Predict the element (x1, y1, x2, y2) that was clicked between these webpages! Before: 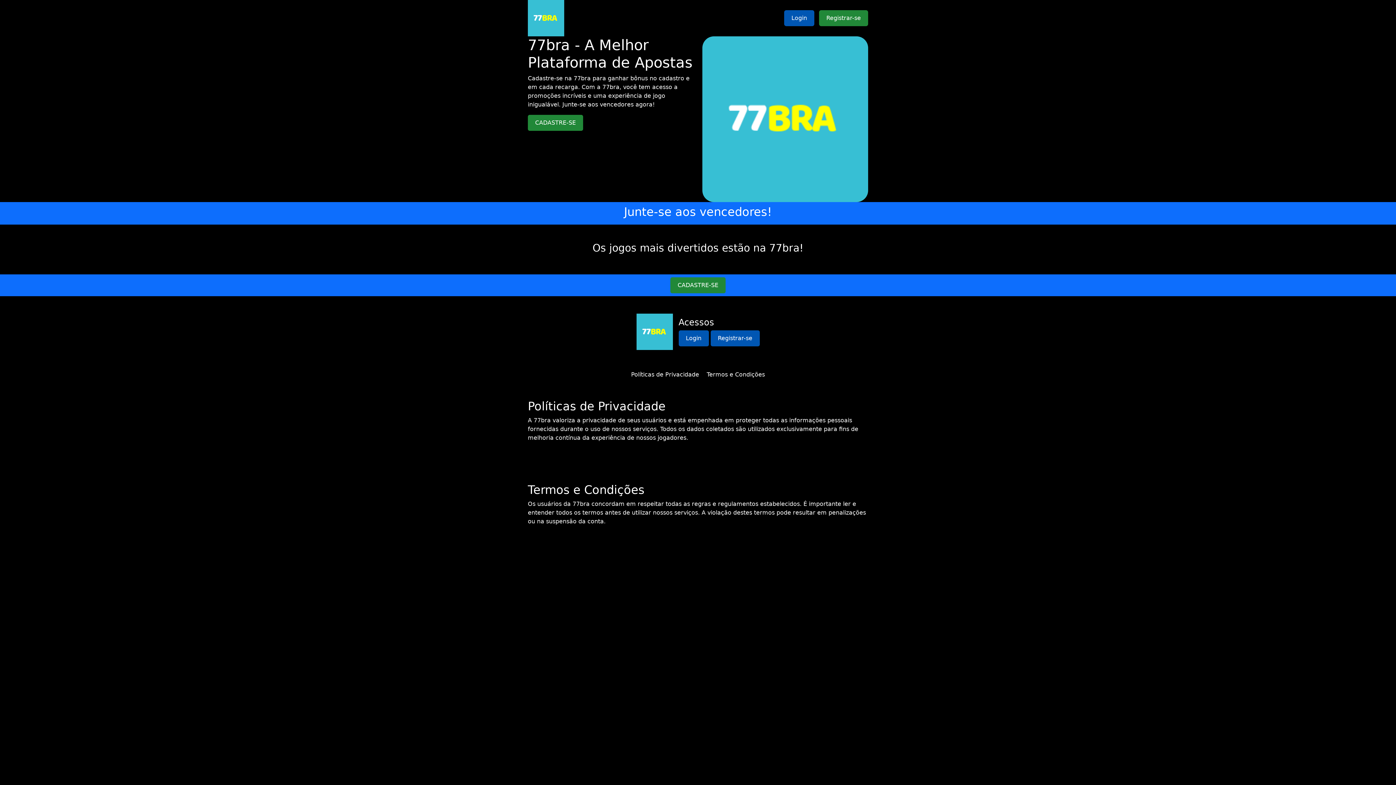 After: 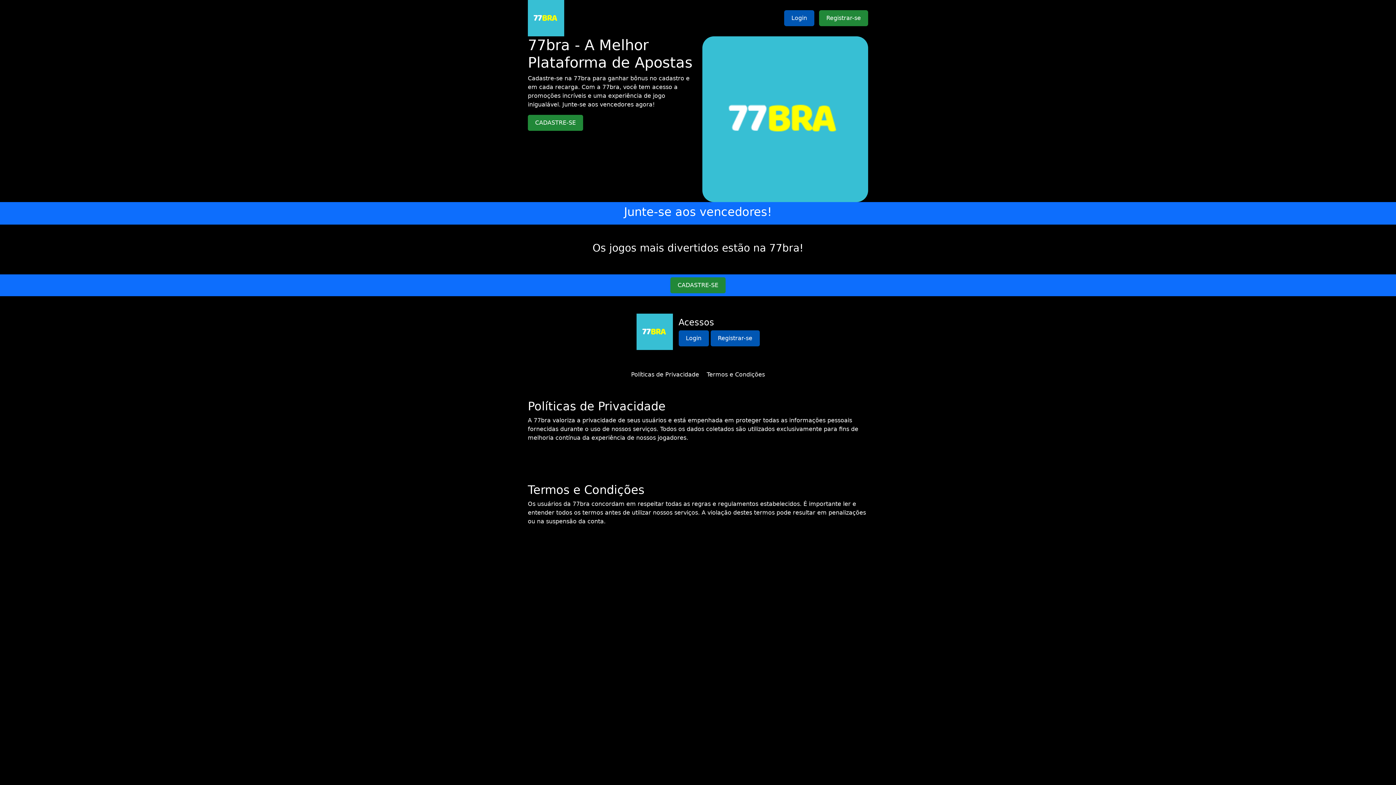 Action: bbox: (631, 371, 699, 378) label: Políticas de Privacidade